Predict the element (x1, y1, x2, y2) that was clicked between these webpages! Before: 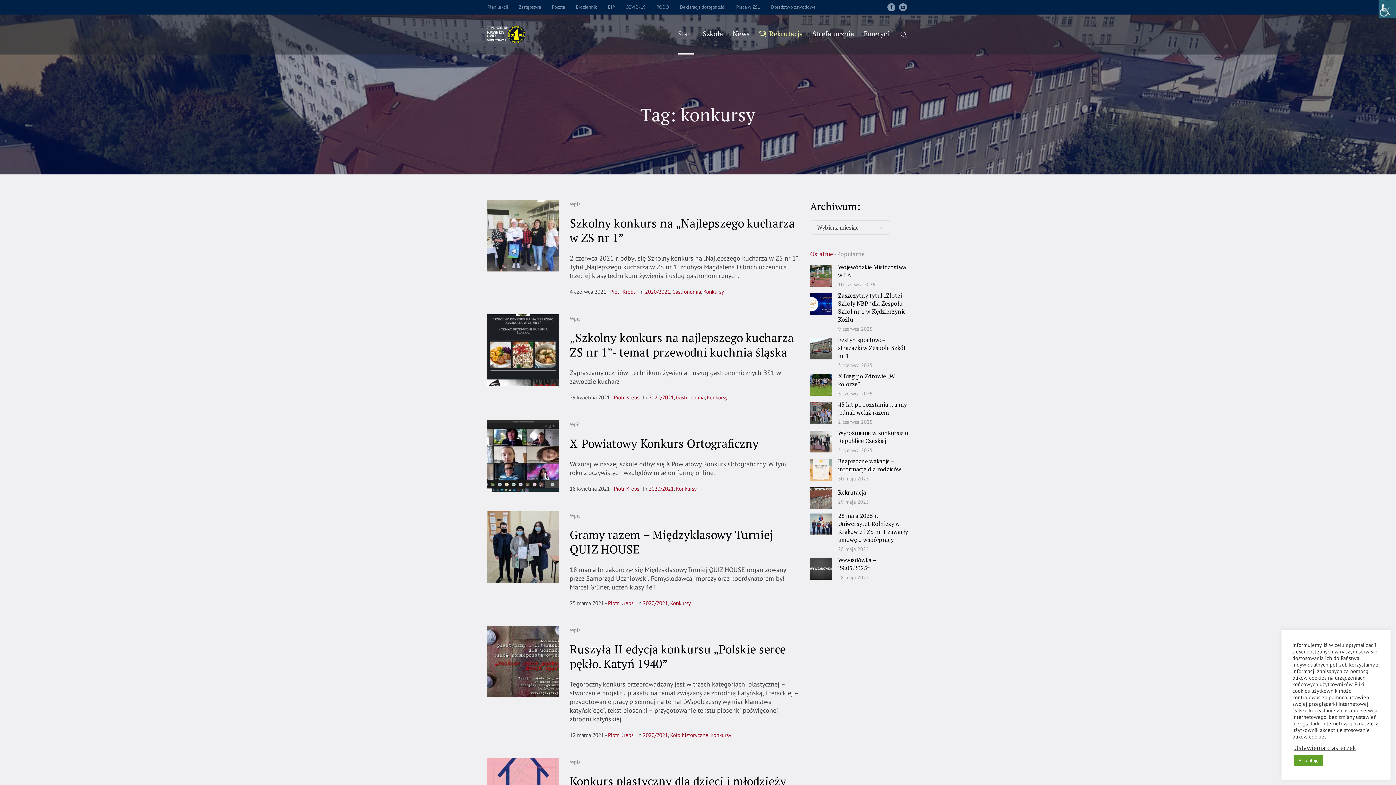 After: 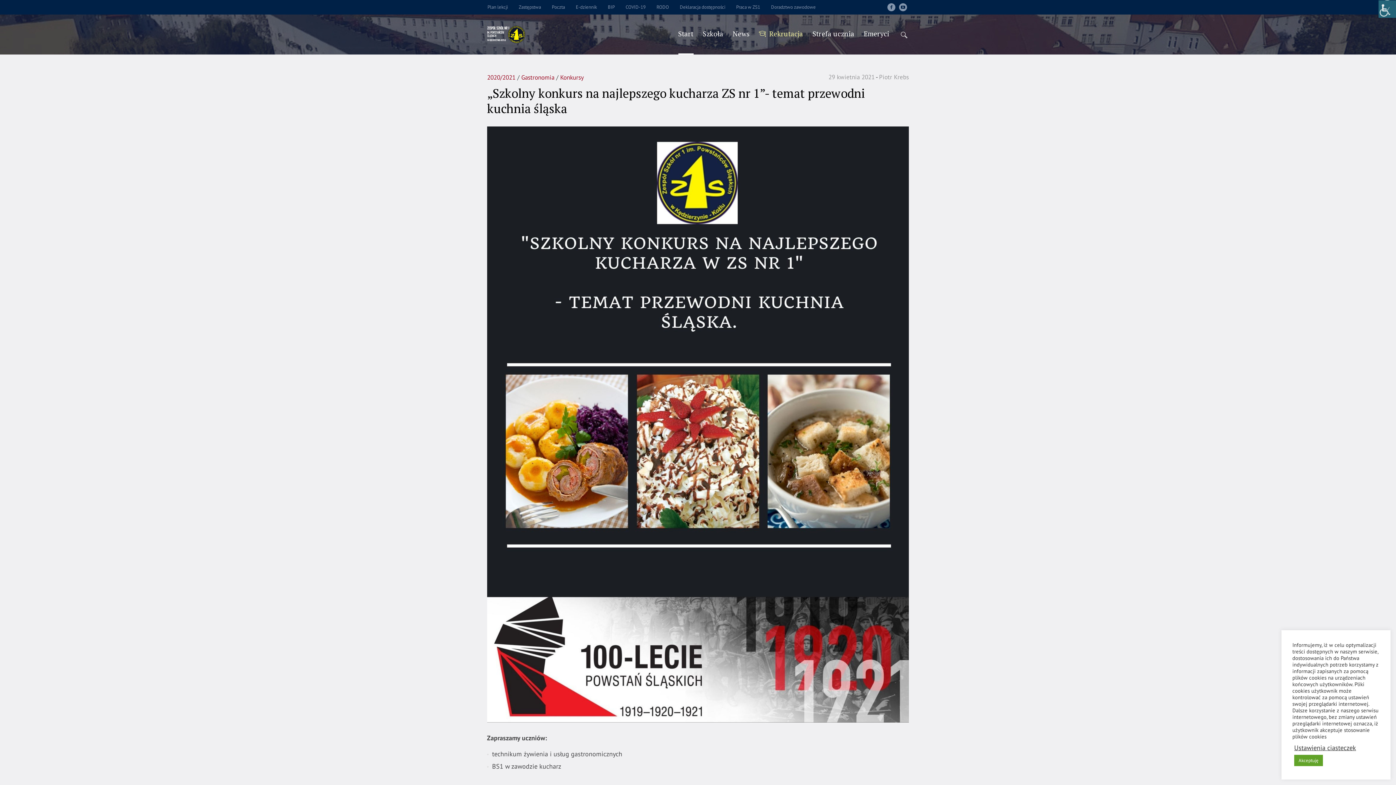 Action: bbox: (487, 314, 559, 386)